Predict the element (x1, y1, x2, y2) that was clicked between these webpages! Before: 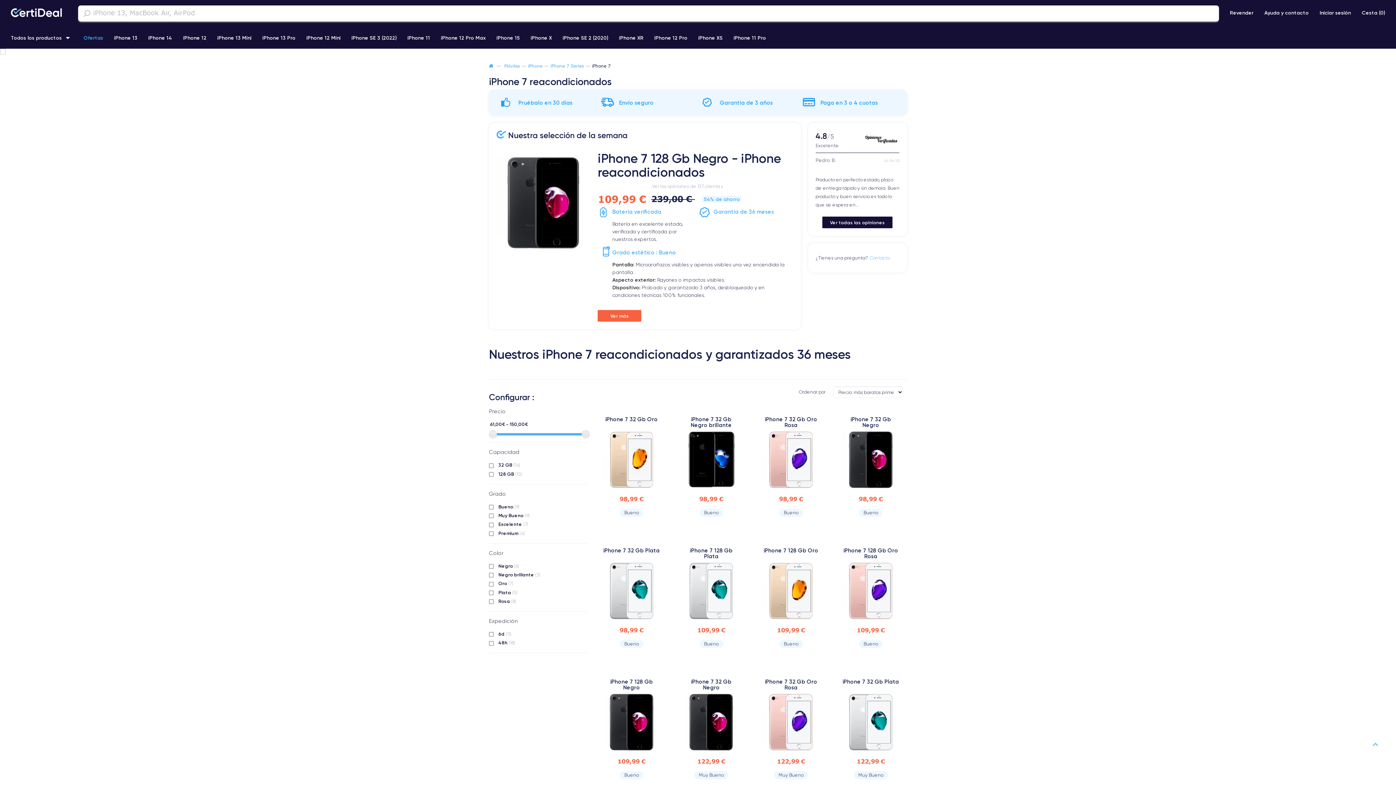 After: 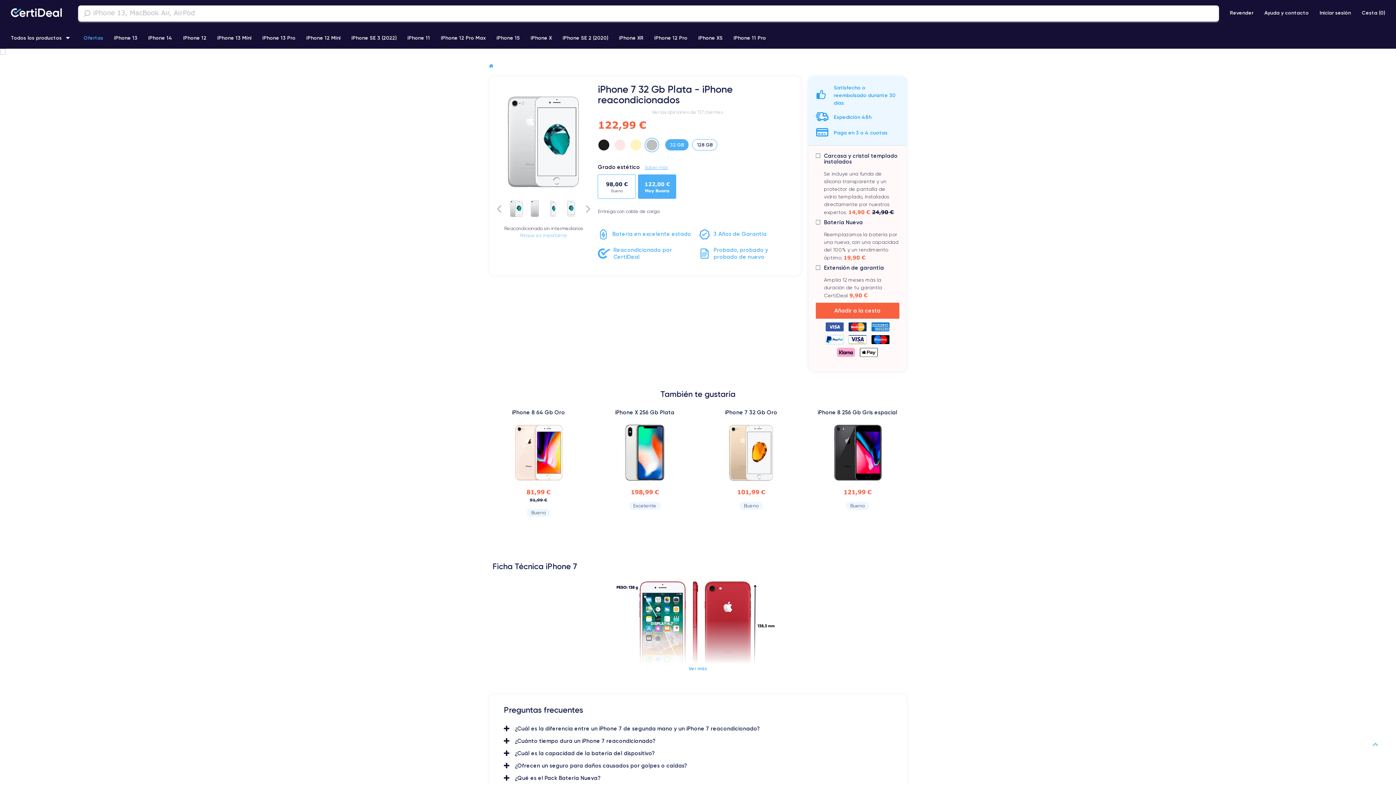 Action: bbox: (842, 679, 899, 788) label: iPhone 7 32 Gb Plata
Ver más

122,99 €

Muy Bueno